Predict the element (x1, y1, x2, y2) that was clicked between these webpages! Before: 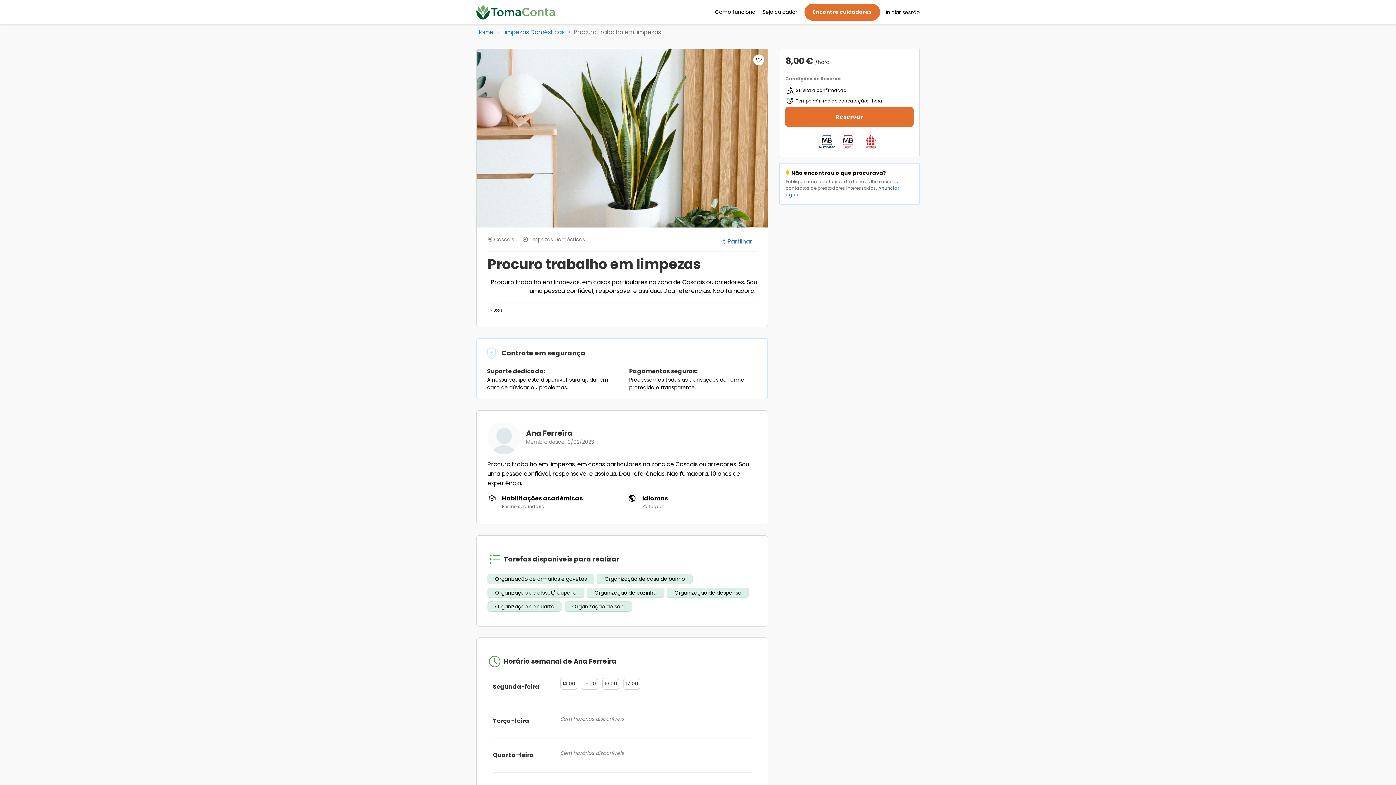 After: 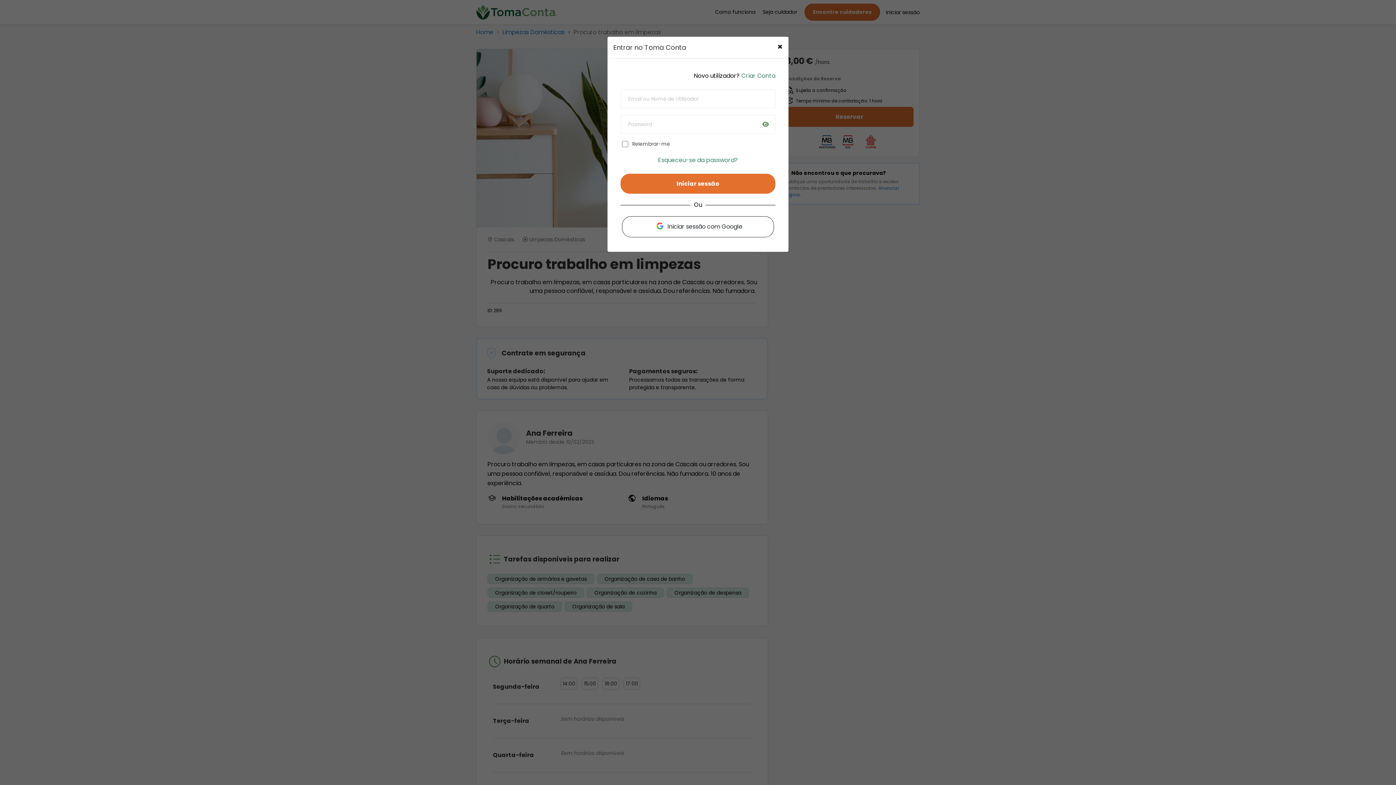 Action: bbox: (785, 106, 913, 126) label: Reservar